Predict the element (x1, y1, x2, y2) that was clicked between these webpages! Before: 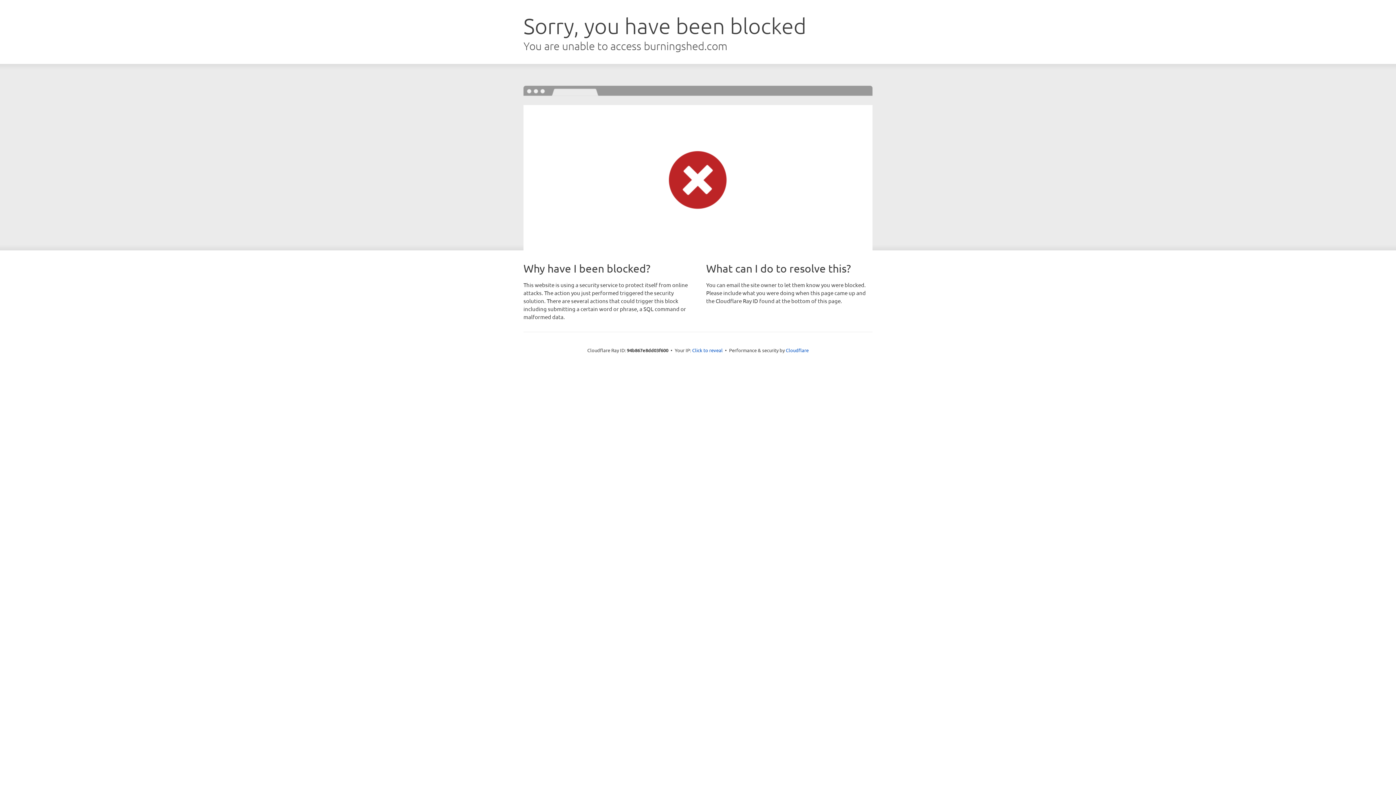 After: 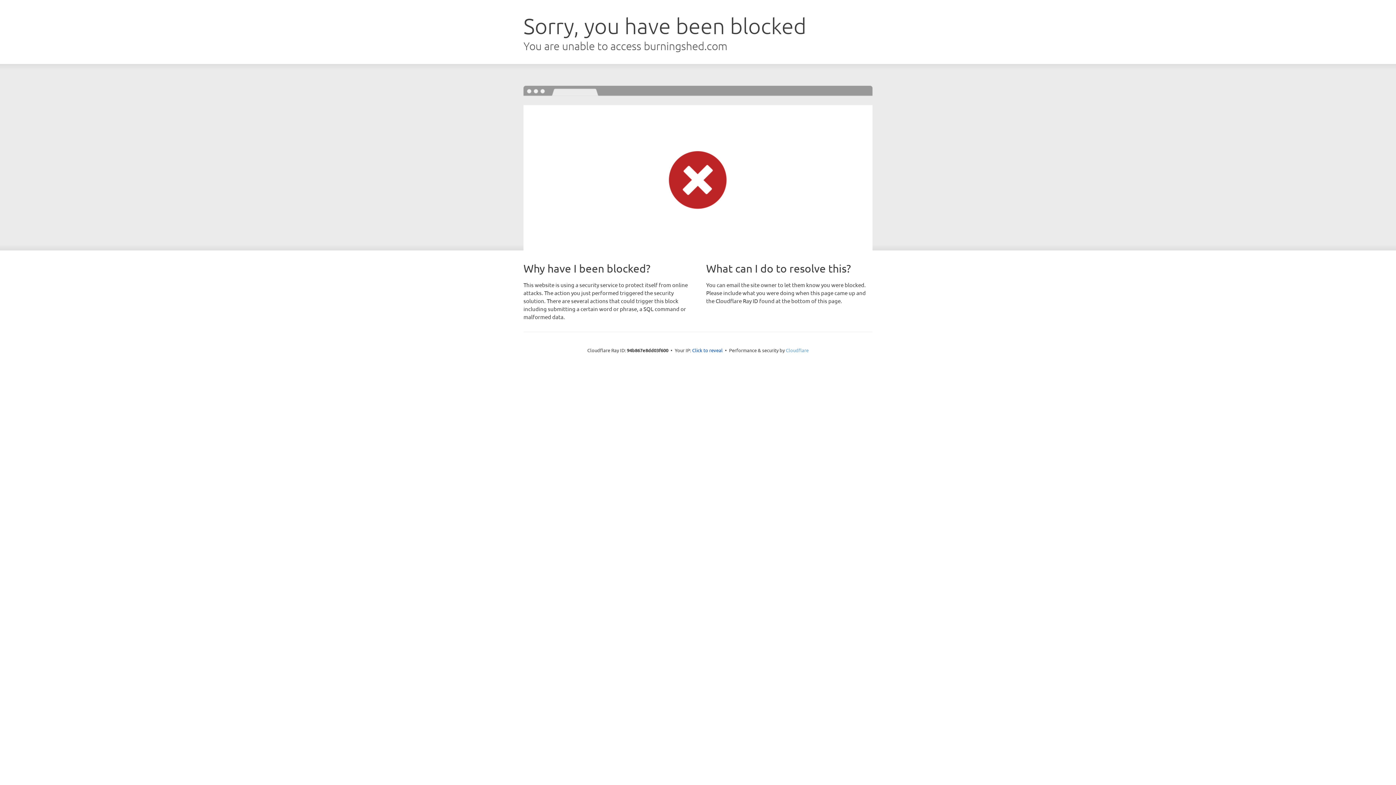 Action: bbox: (786, 347, 808, 353) label: Cloudflare